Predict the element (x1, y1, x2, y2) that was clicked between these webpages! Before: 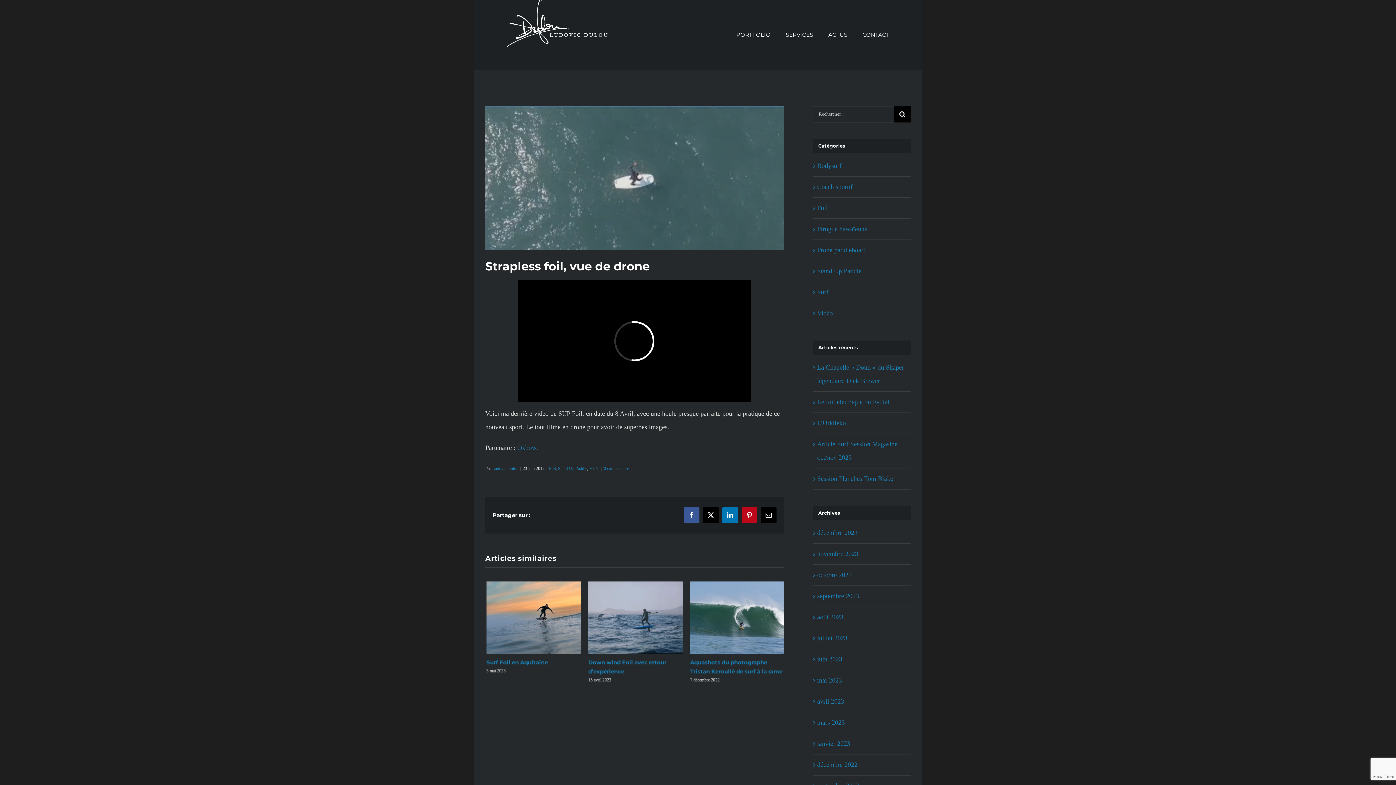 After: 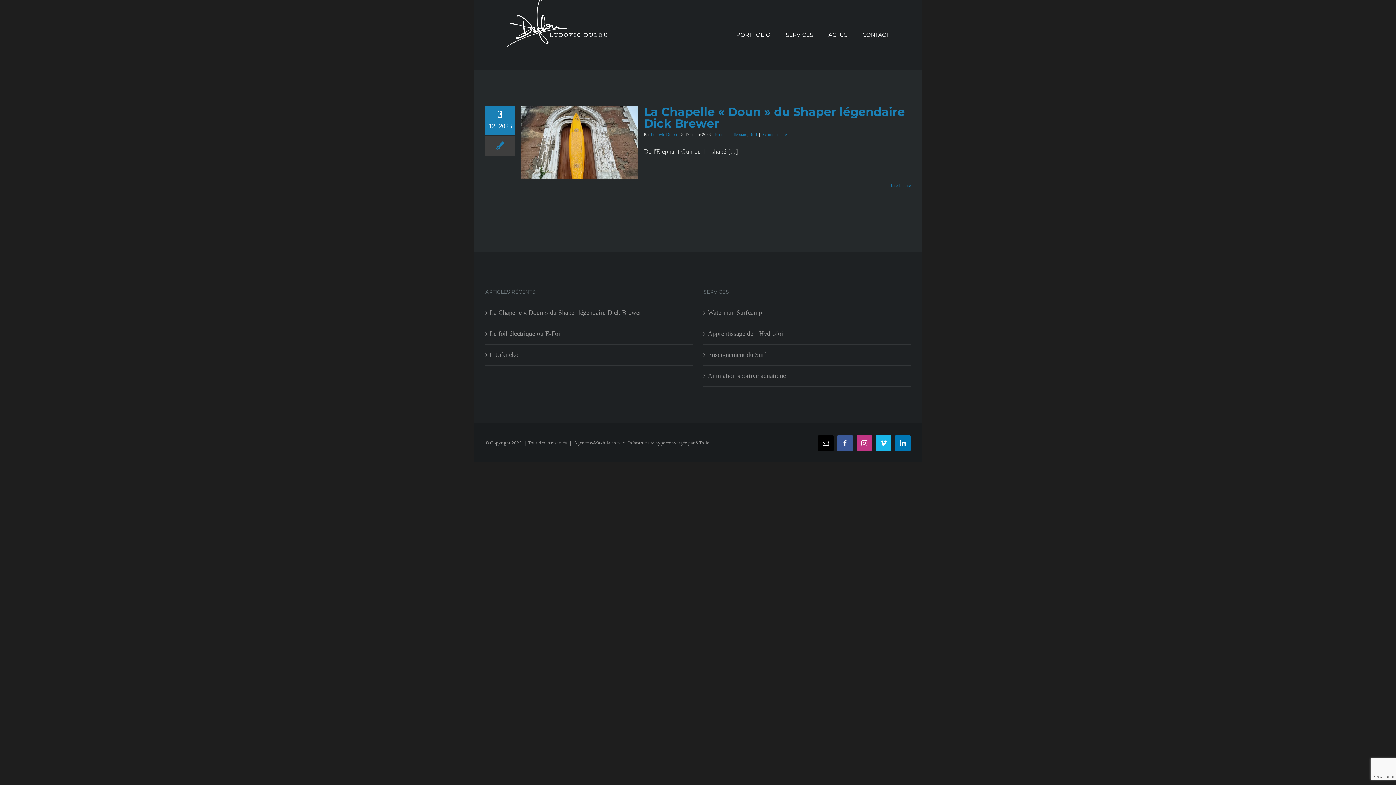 Action: bbox: (817, 529, 857, 536) label: décembre 2023